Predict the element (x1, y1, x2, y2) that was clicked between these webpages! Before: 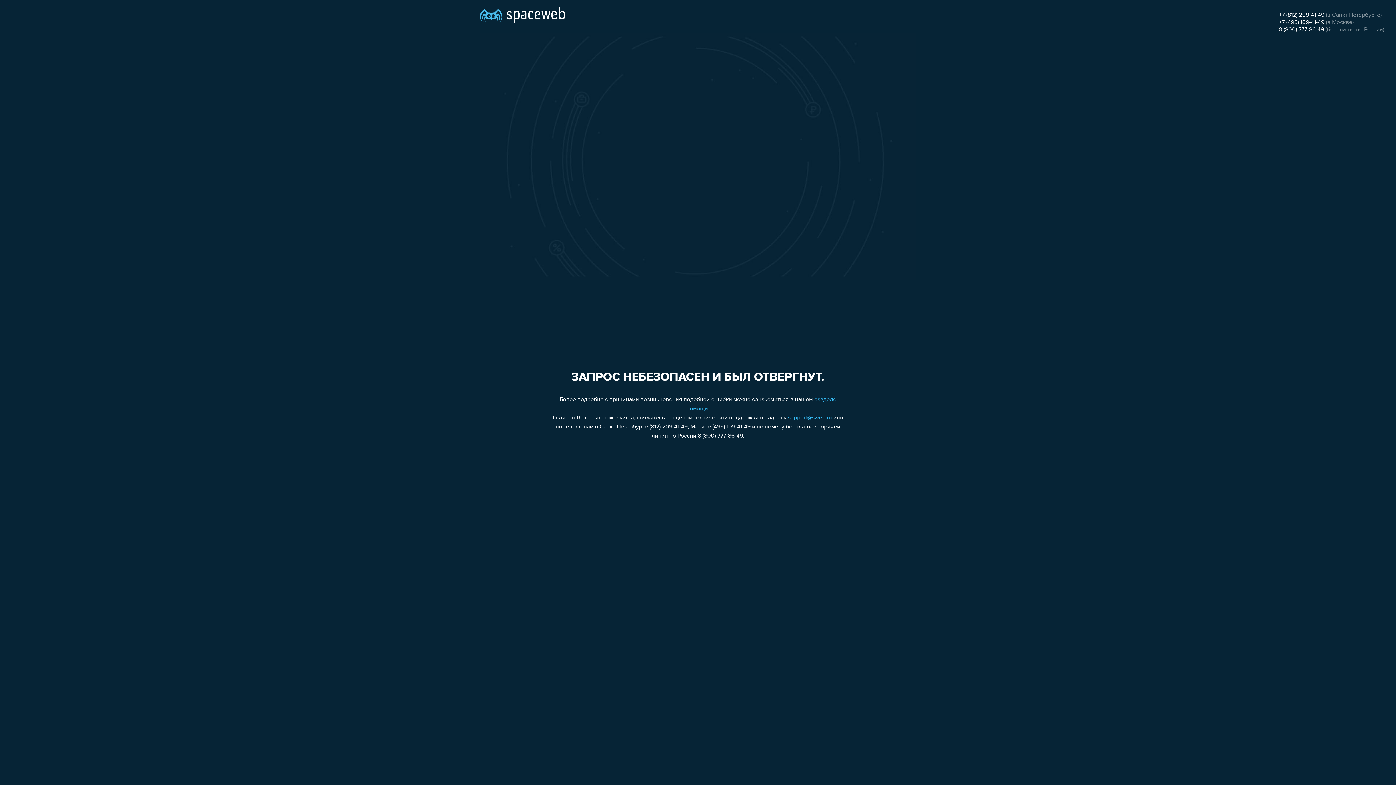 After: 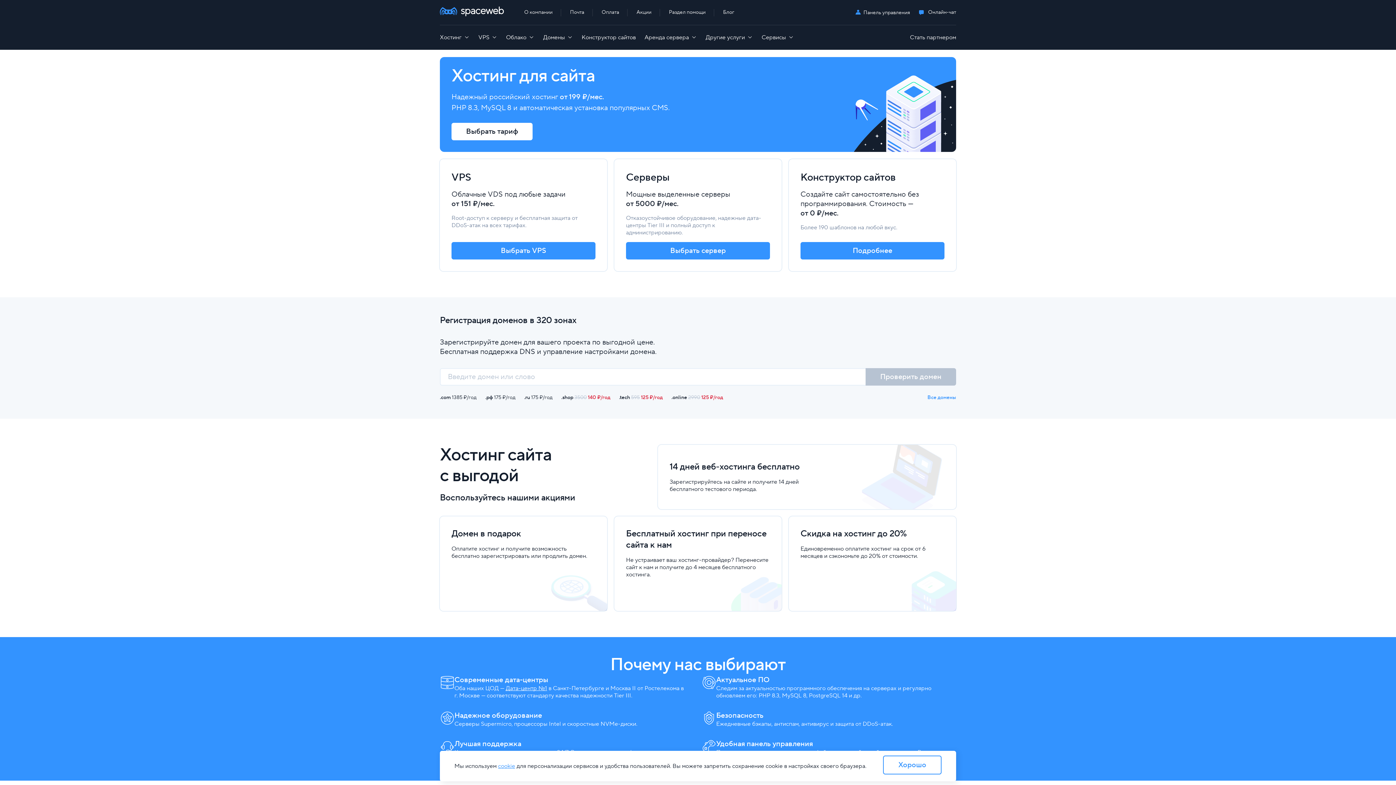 Action: bbox: (480, 0, 565, 25)